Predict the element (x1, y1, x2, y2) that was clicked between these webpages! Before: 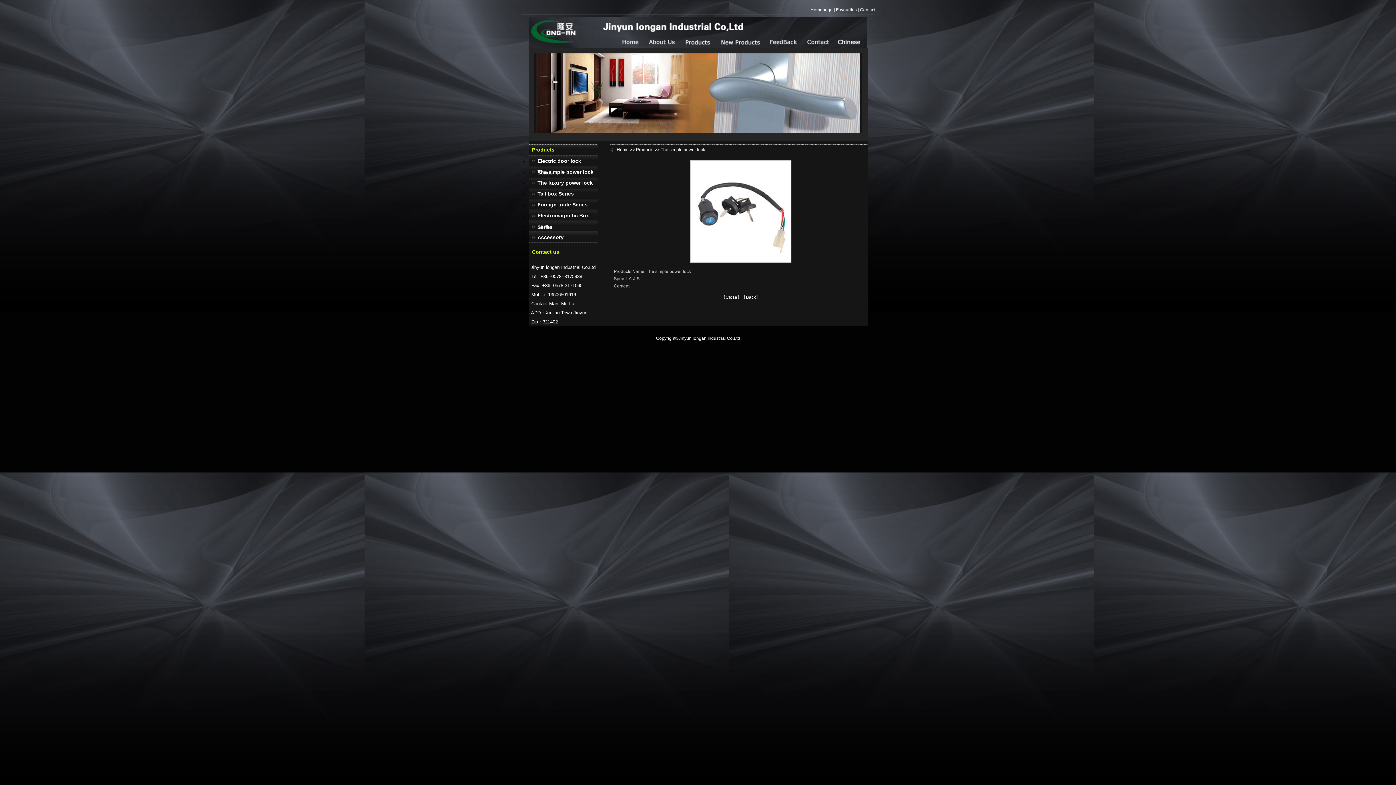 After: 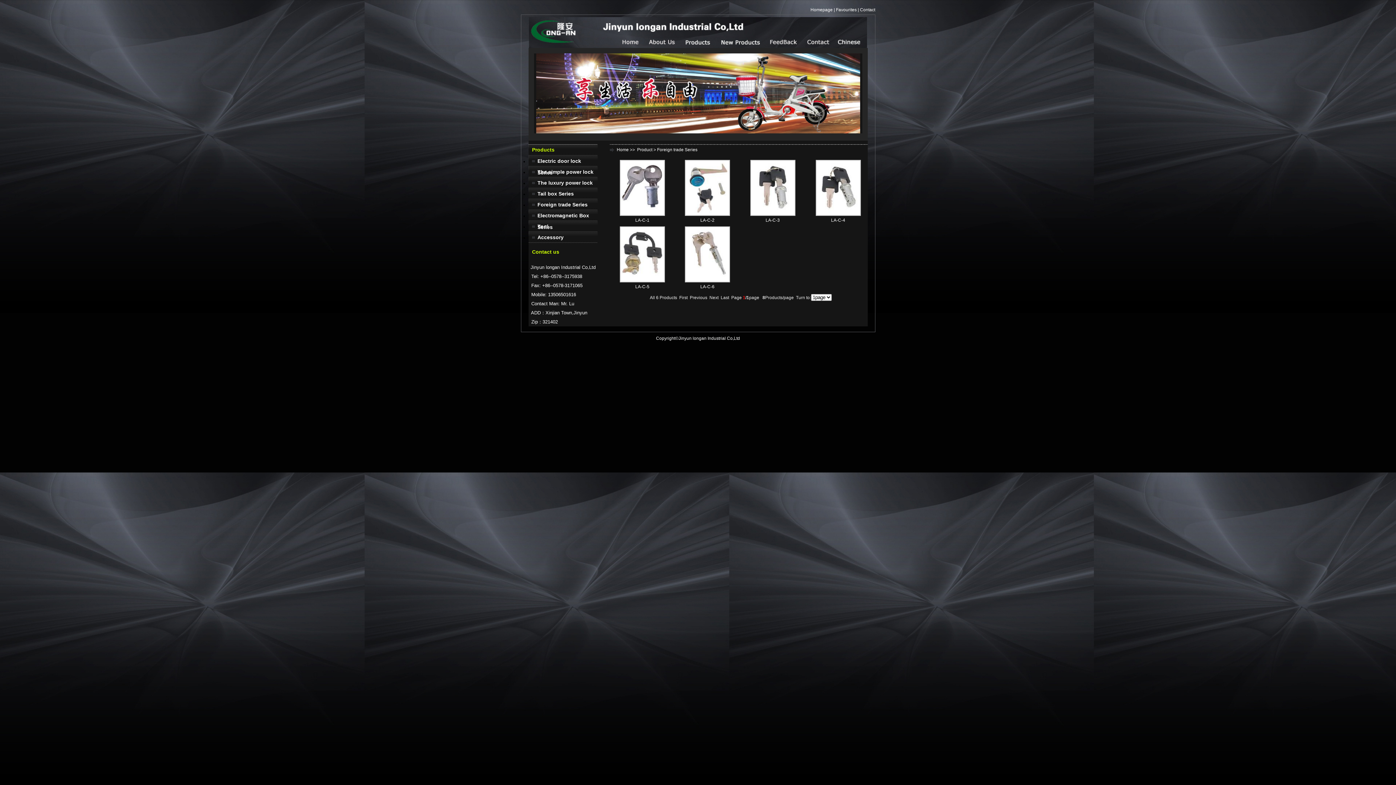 Action: bbox: (537, 201, 587, 207) label: Foreign trade Series